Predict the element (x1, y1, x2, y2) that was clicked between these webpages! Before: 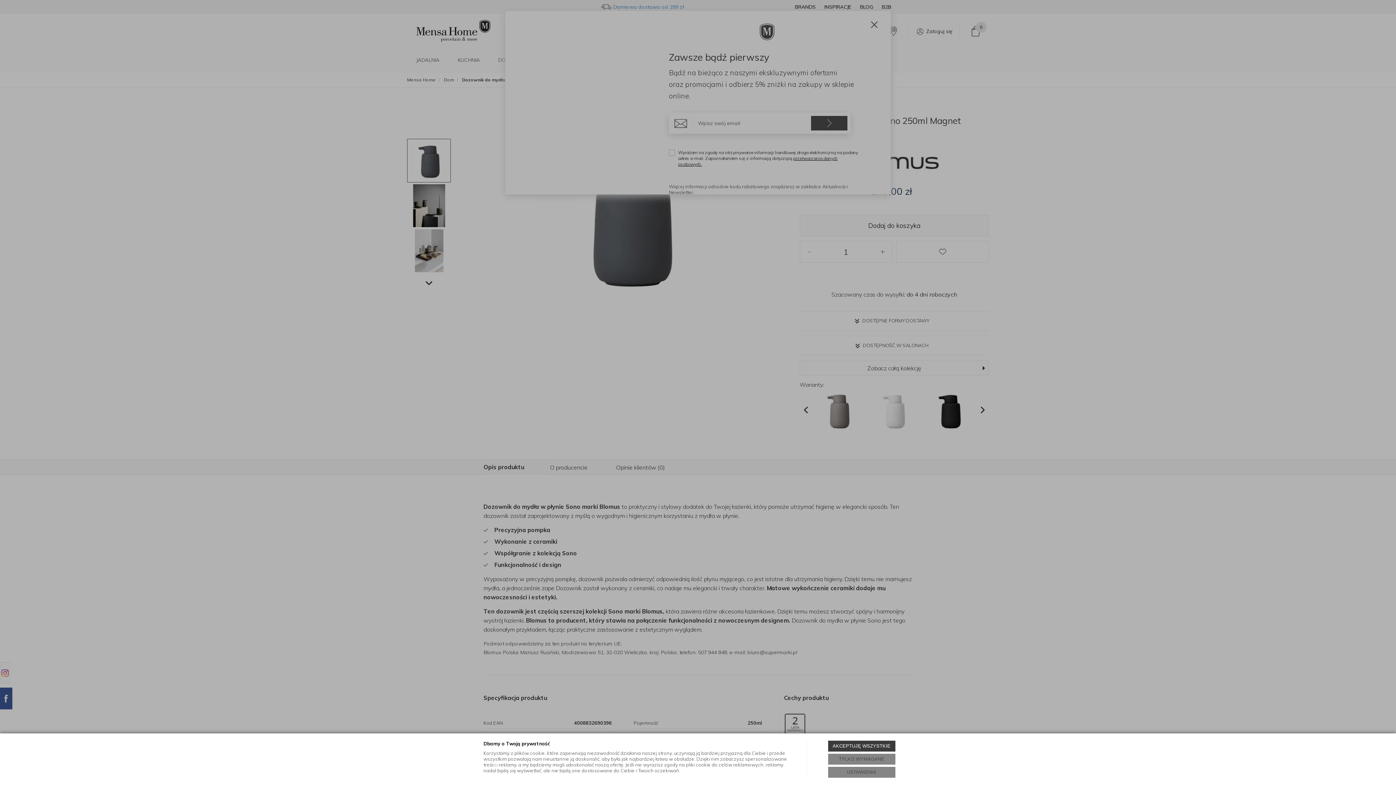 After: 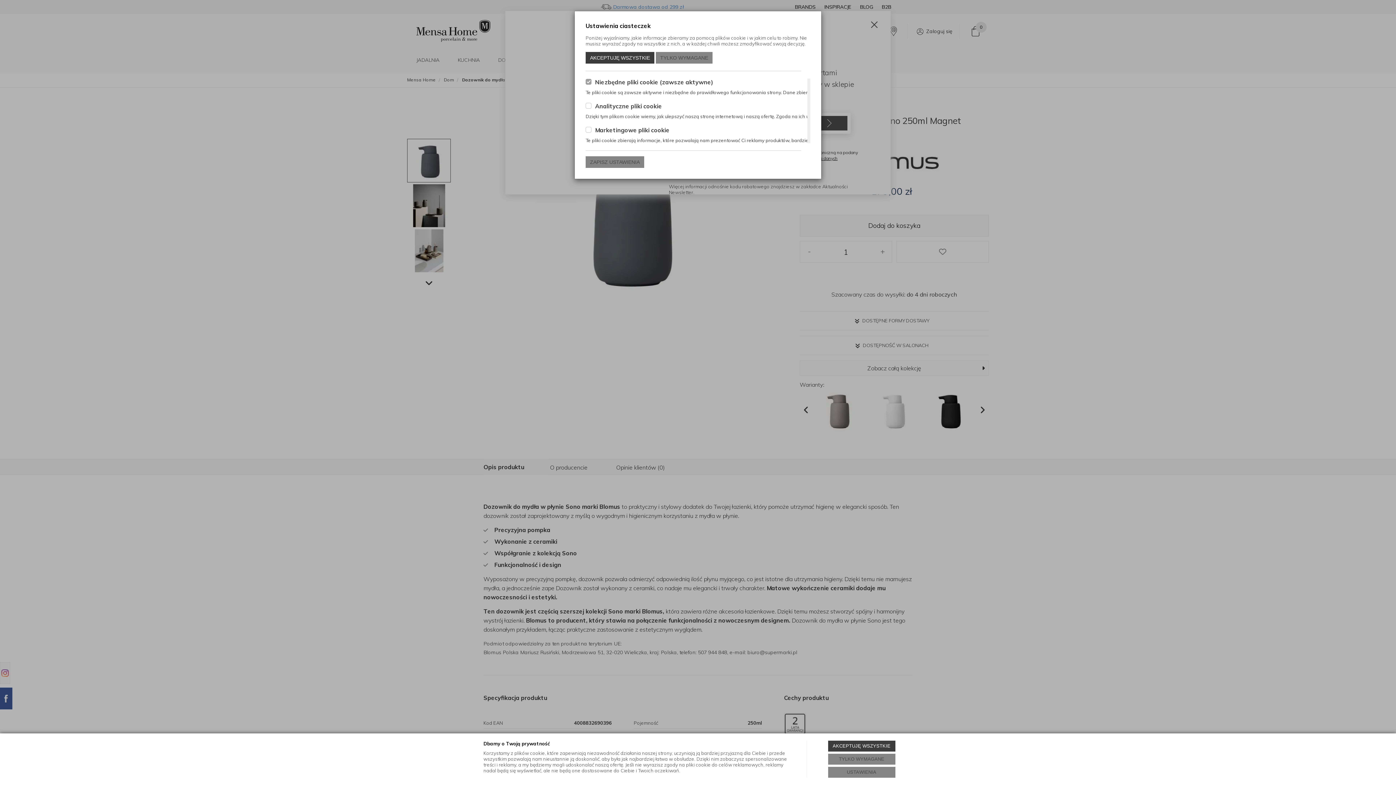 Action: bbox: (828, 767, 895, 778) label: USTAWIENIA